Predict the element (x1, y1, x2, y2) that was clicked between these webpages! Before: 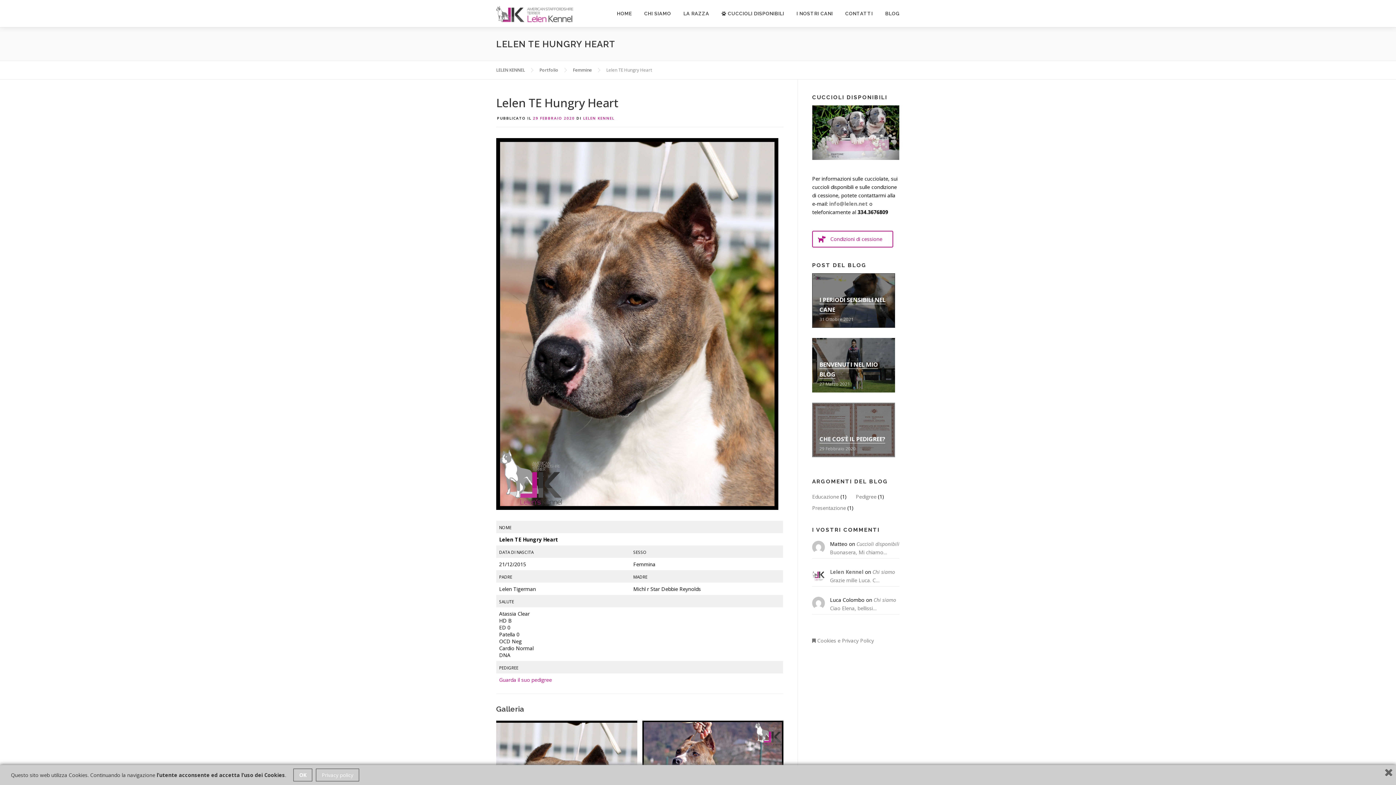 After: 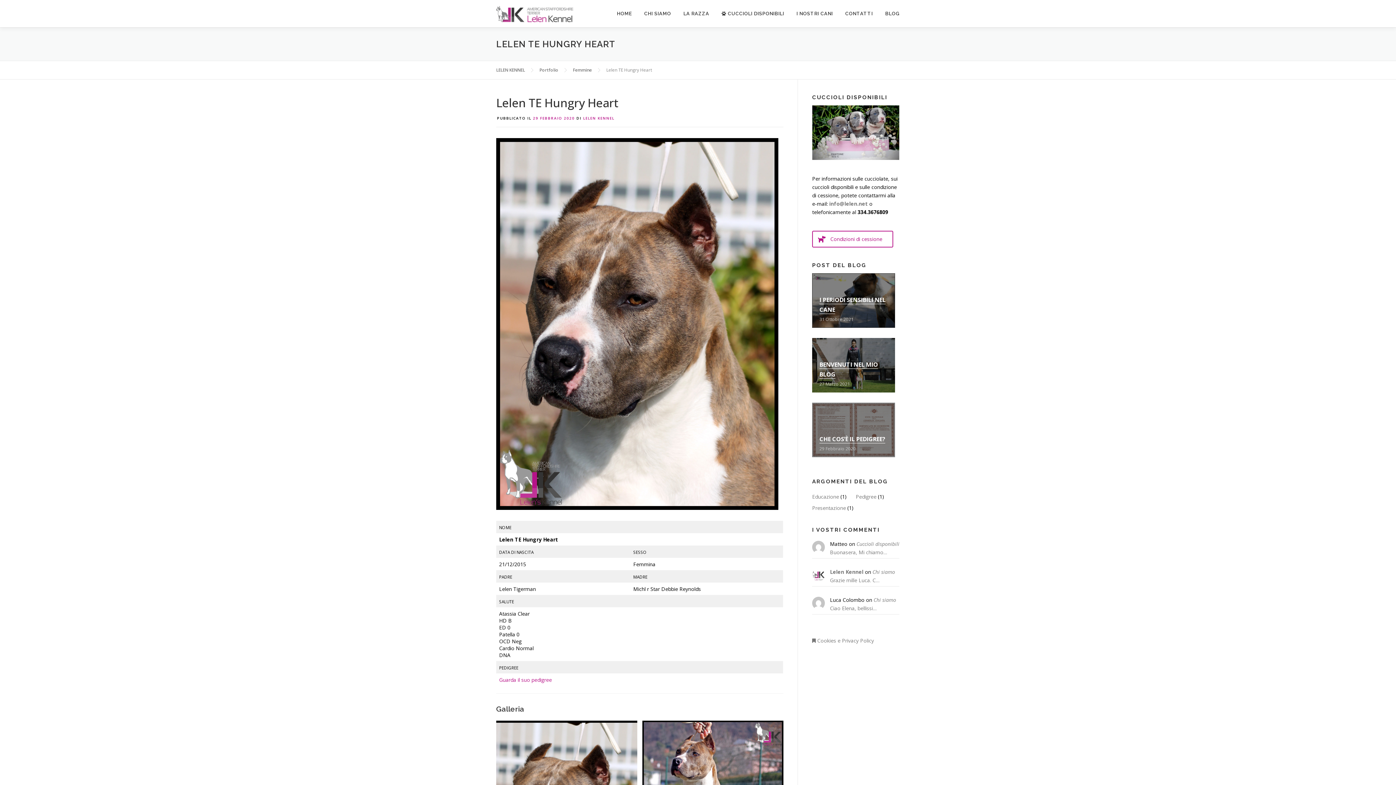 Action: label: OK bbox: (286, 772, 314, 778)